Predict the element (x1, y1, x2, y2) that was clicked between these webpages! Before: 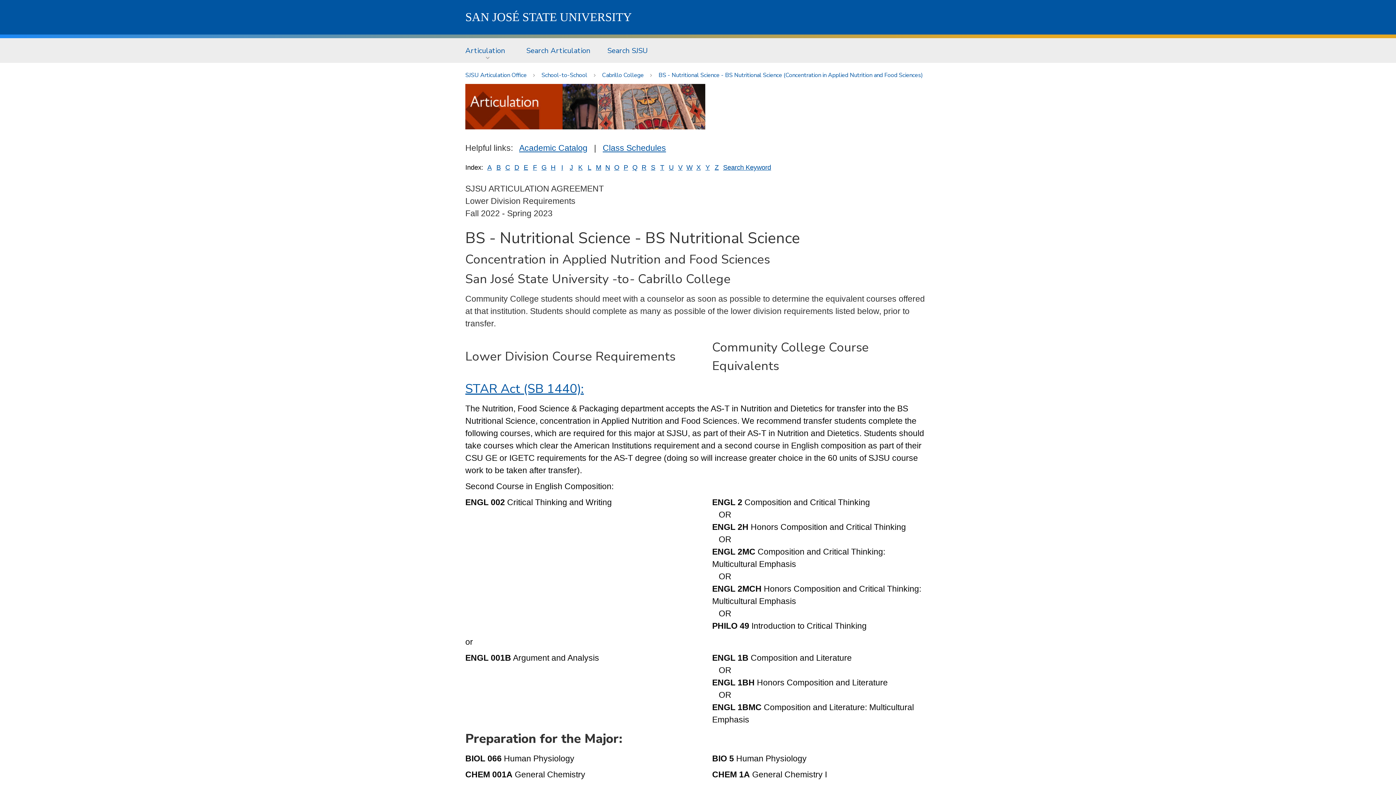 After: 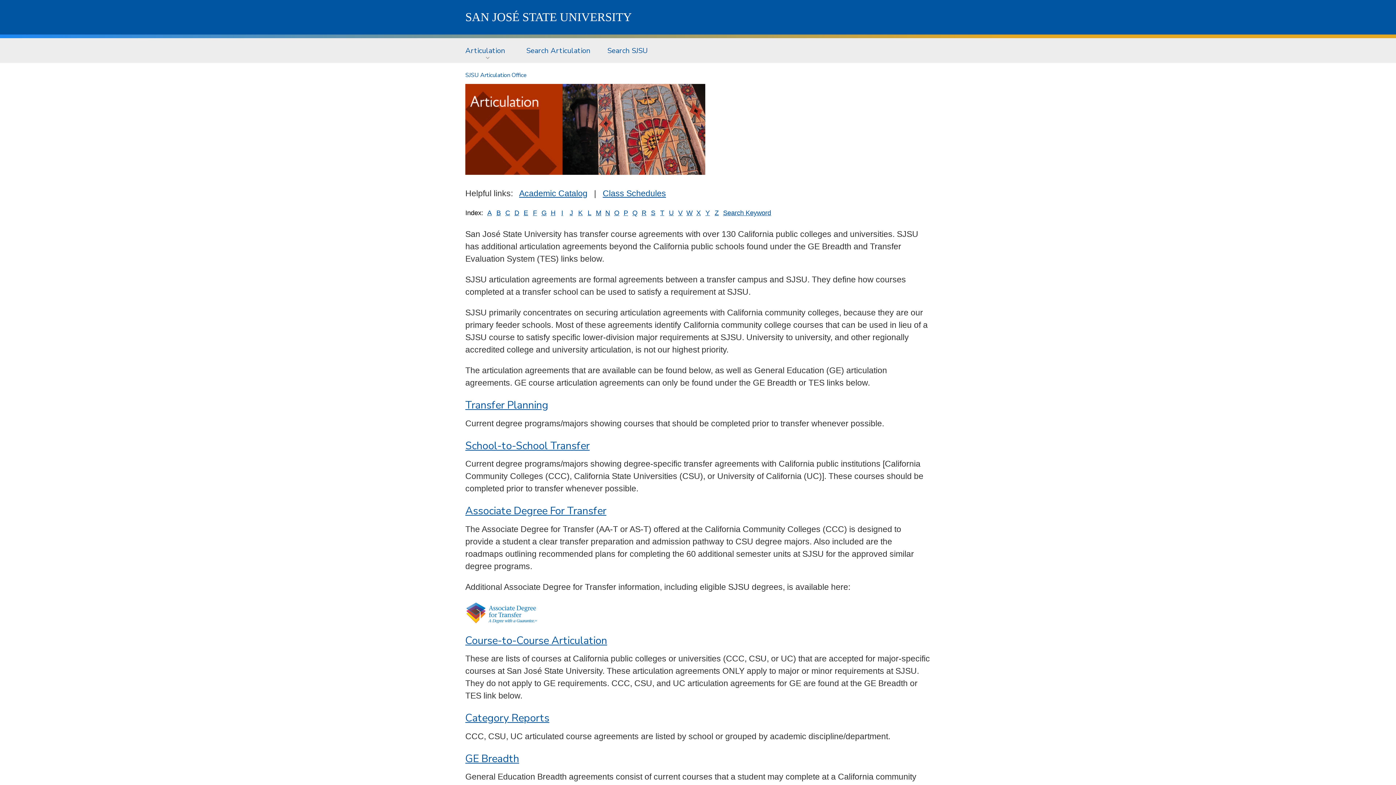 Action: label: SJSU Articulation Office bbox: (465, 71, 526, 79)